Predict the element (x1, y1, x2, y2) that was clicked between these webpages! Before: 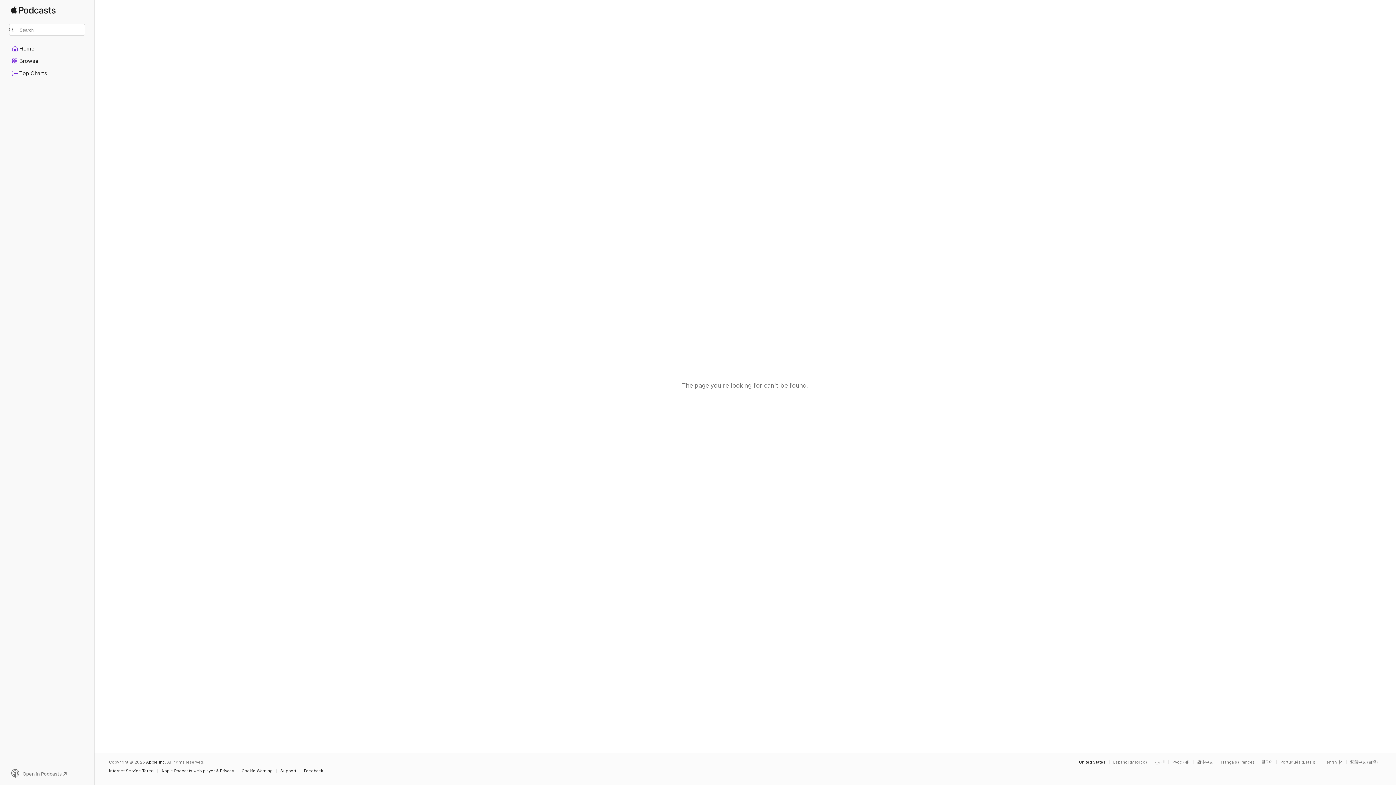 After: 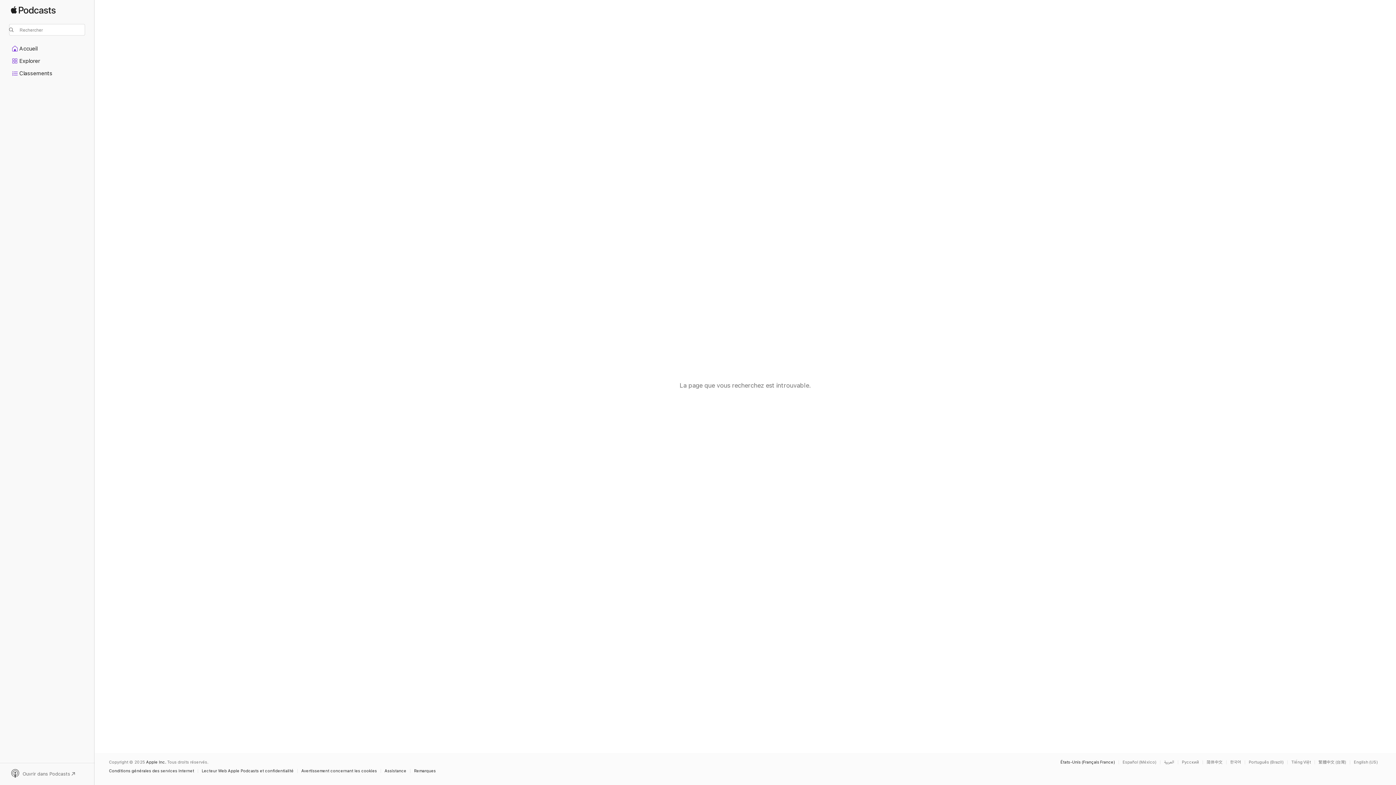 Action: bbox: (1221, 760, 1258, 764) label: This page is available in Français (France)